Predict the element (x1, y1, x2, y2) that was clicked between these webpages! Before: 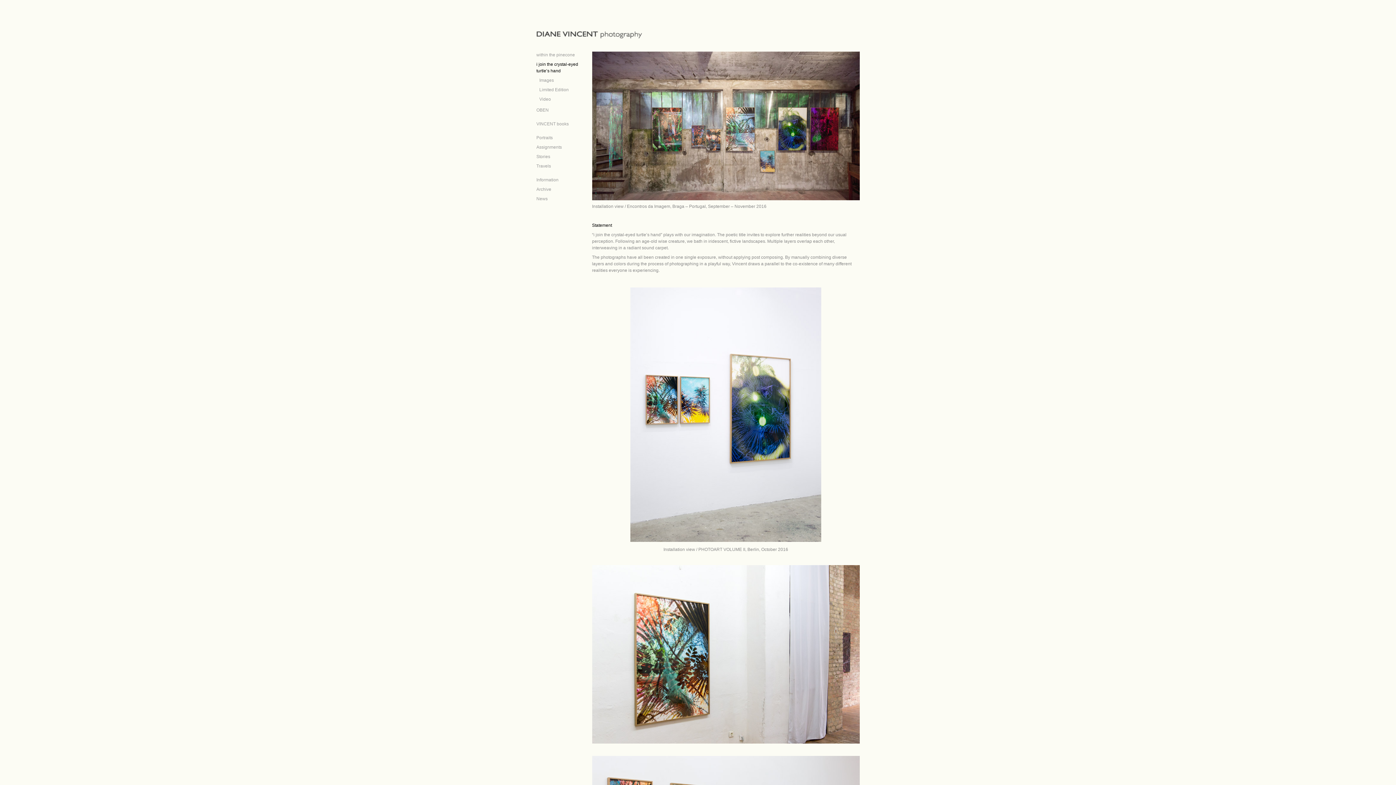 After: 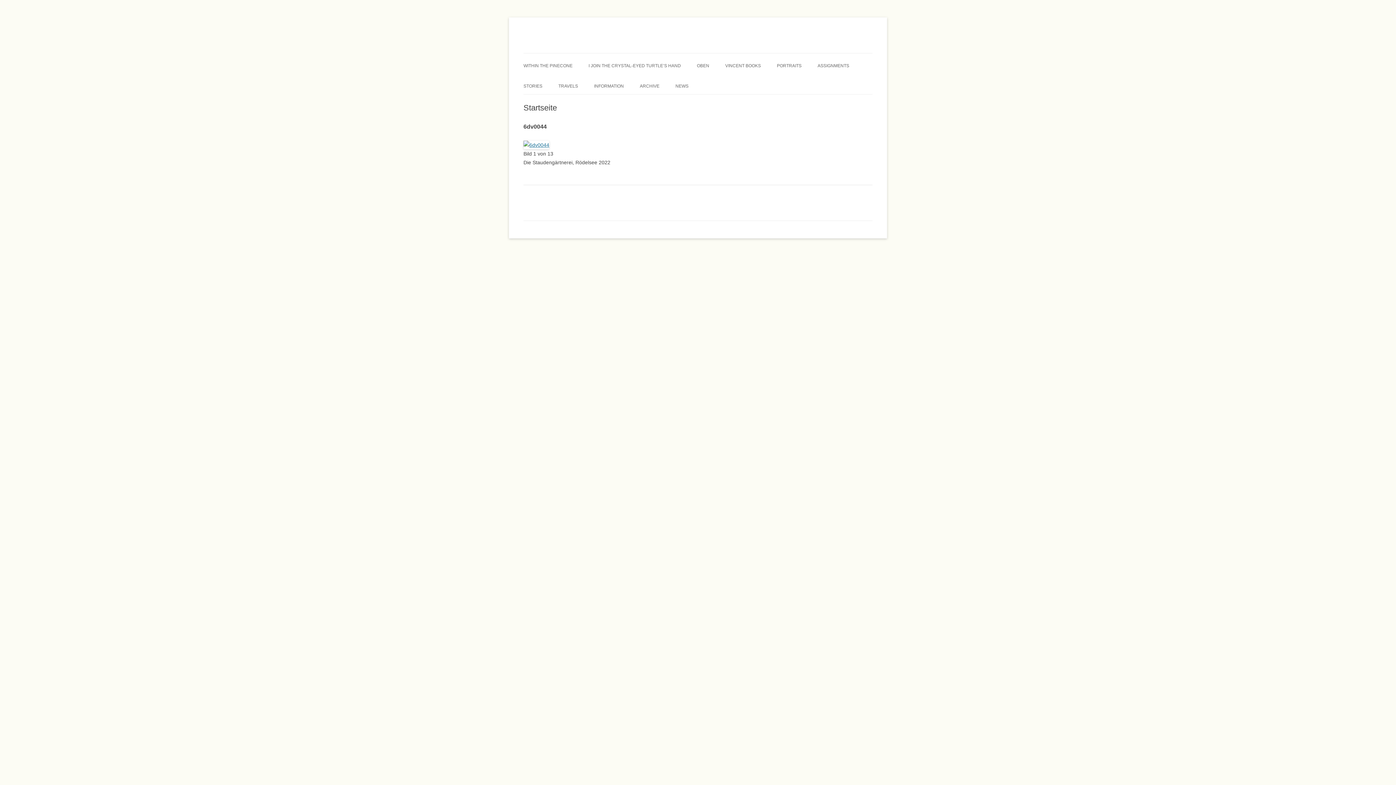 Action: bbox: (536, 31, 859, 38)